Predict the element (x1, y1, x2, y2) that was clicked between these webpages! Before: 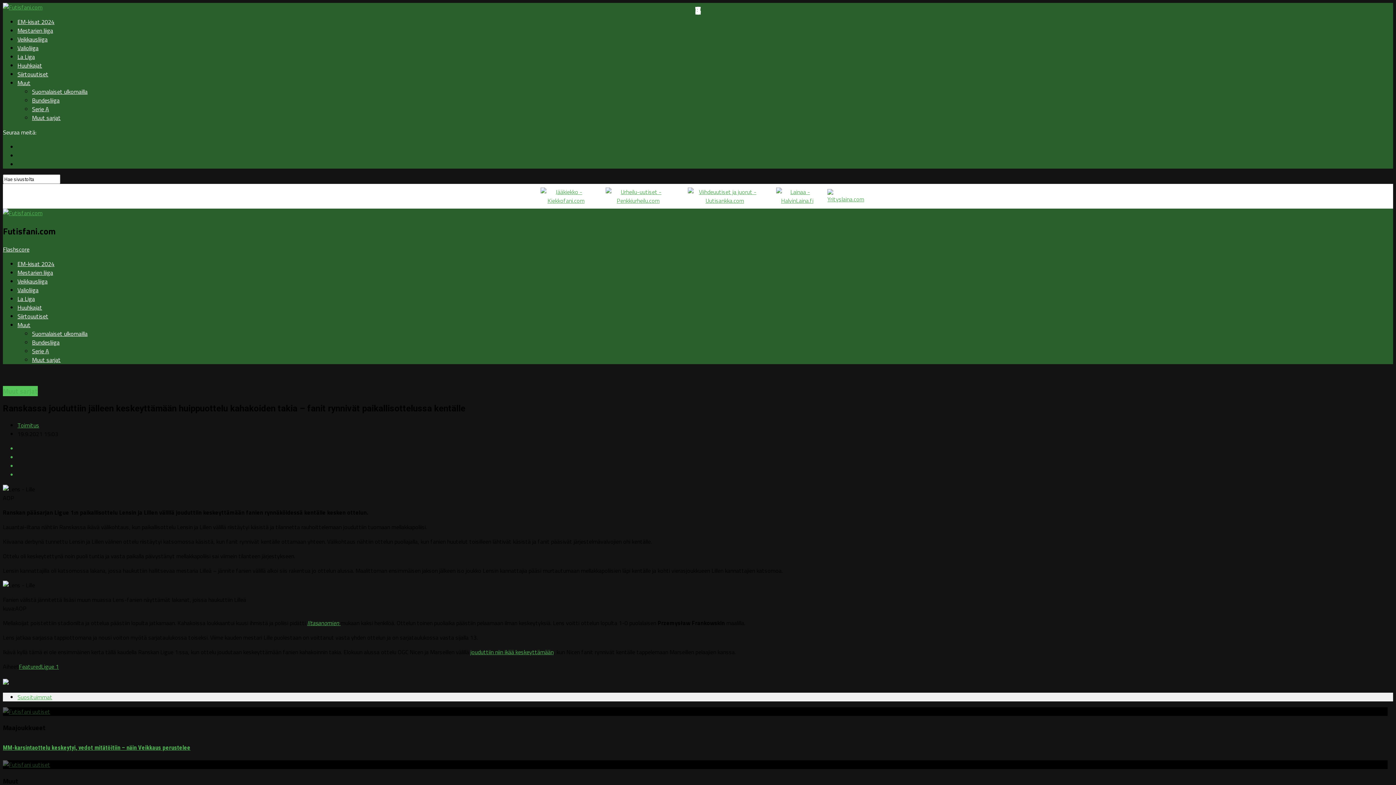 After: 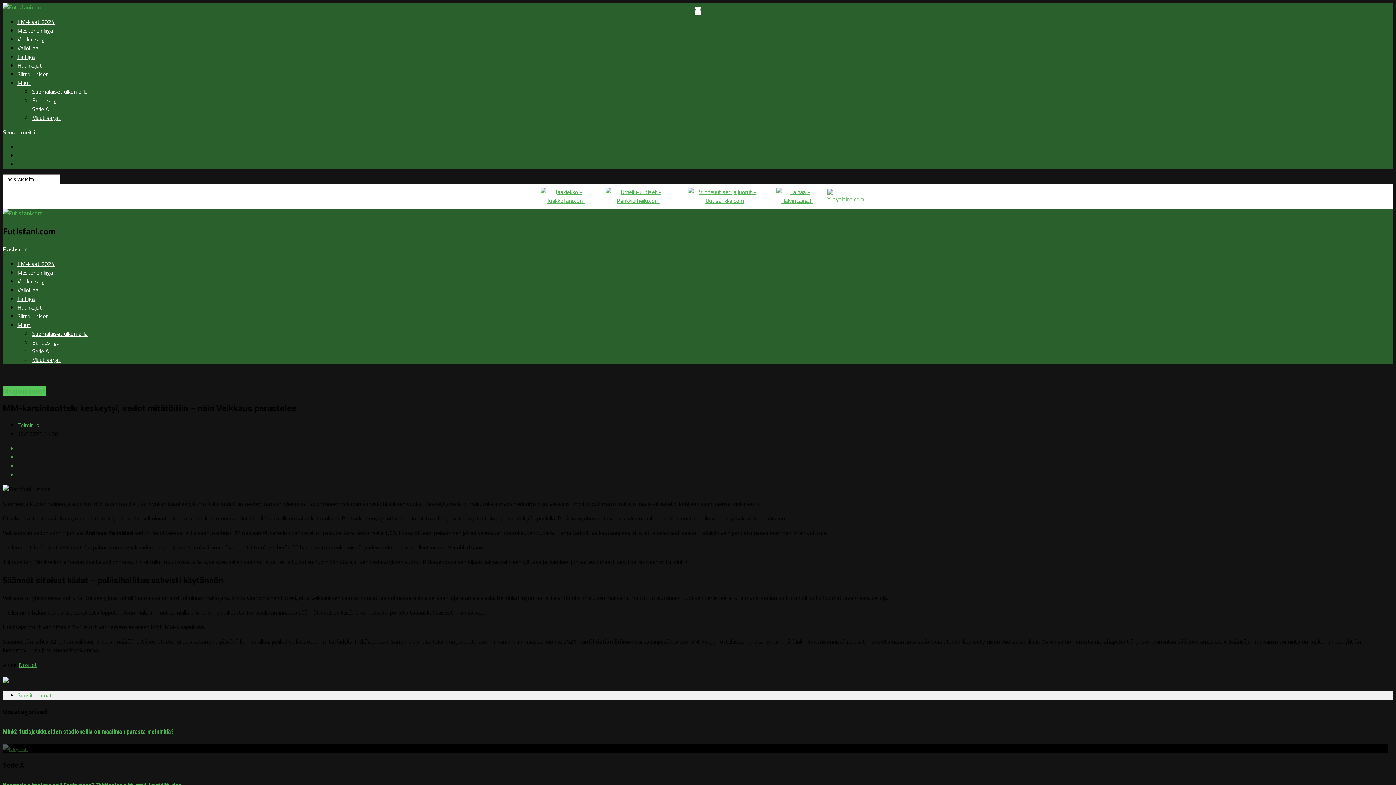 Action: label: MM-karsintaottelu keskeytyi, vedot mitätöitiin – näin Veikkaus perustelee bbox: (2, 744, 190, 751)